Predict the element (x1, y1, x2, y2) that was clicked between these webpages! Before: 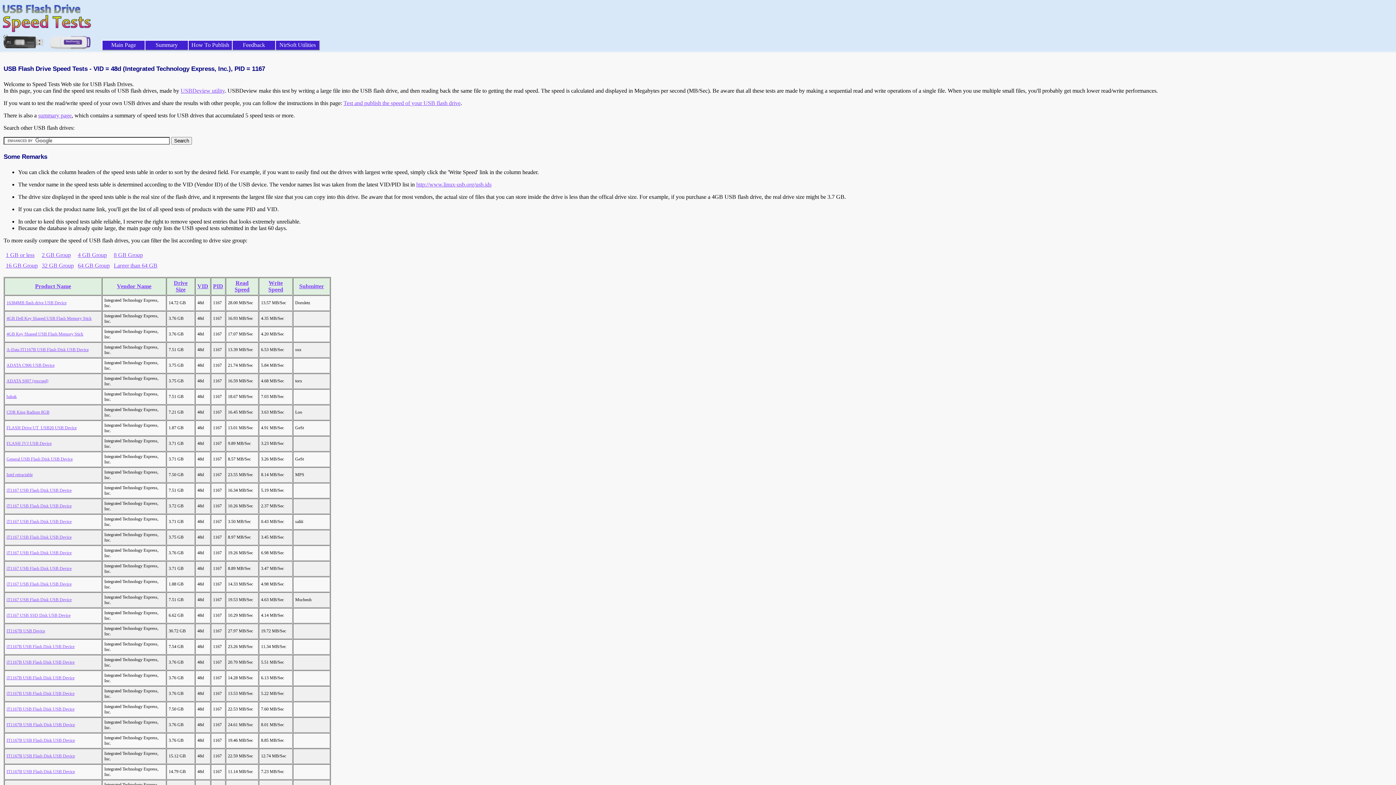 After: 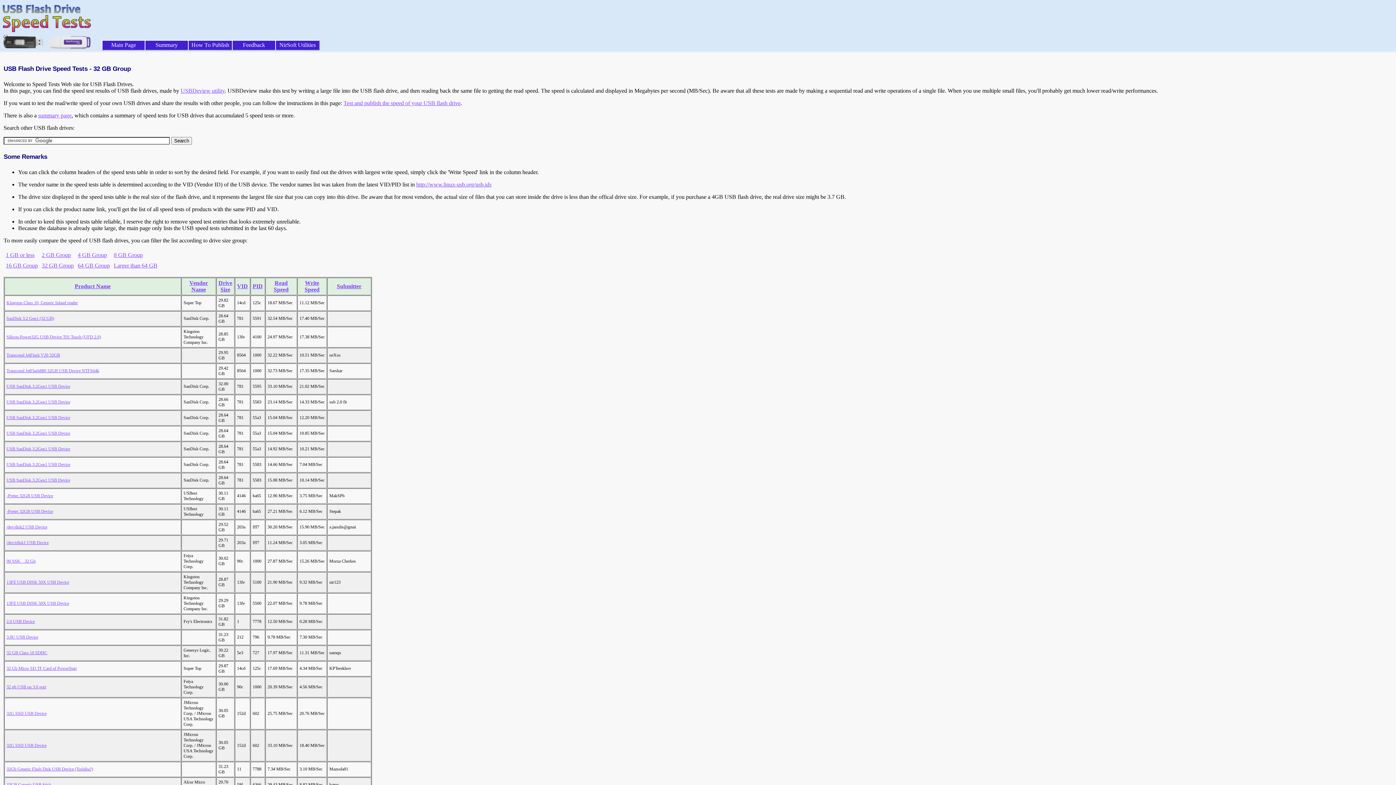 Action: bbox: (41, 262, 73, 268) label: 32 GB Group